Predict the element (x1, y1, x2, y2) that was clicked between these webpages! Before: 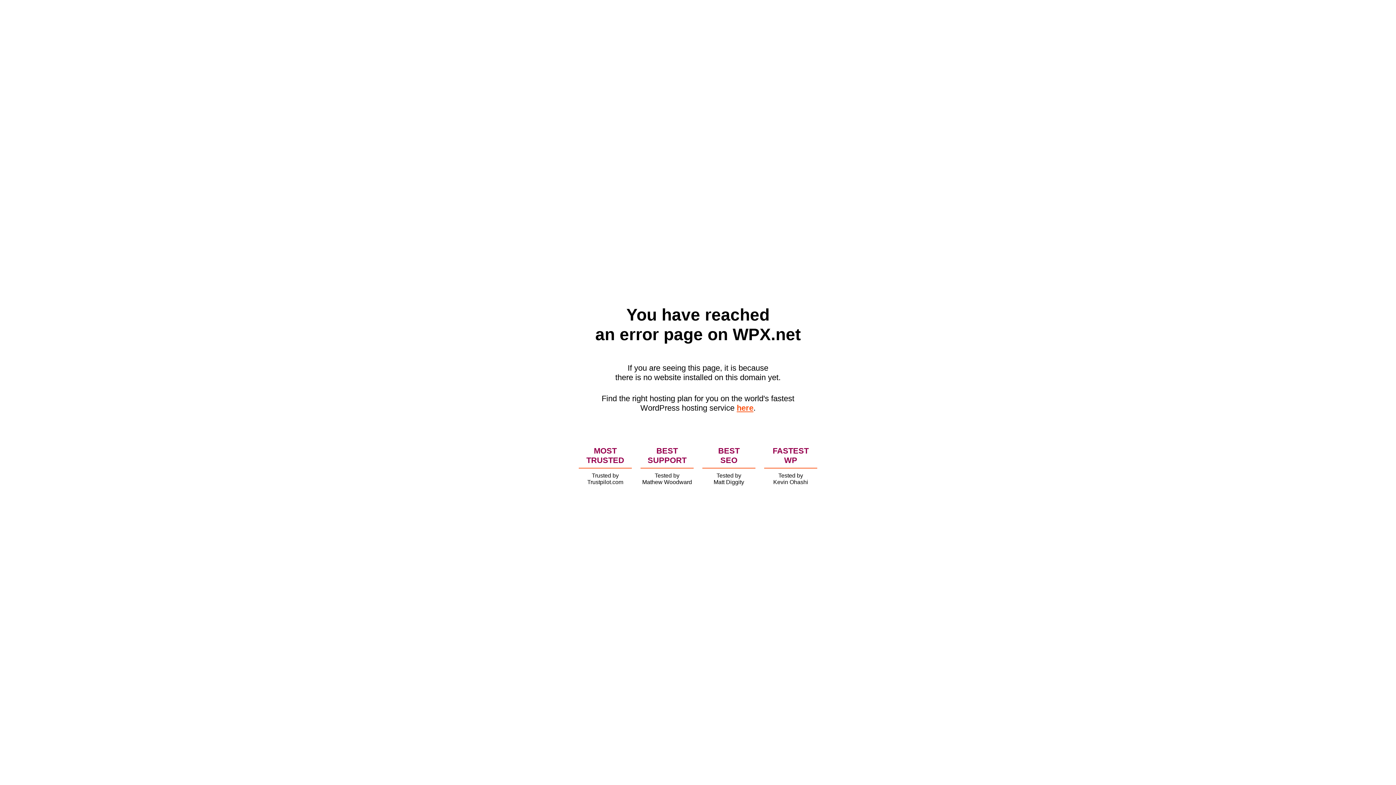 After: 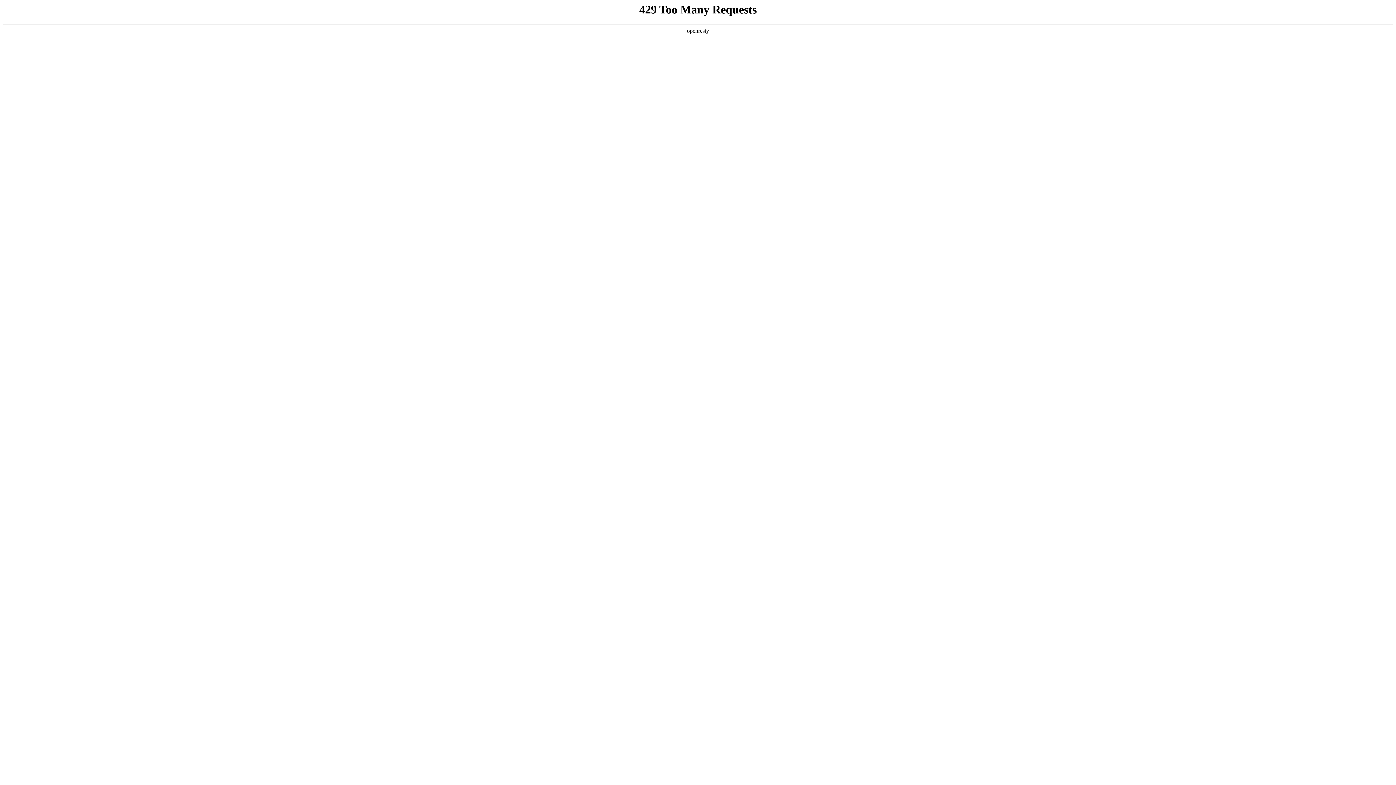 Action: label: here bbox: (736, 403, 753, 412)